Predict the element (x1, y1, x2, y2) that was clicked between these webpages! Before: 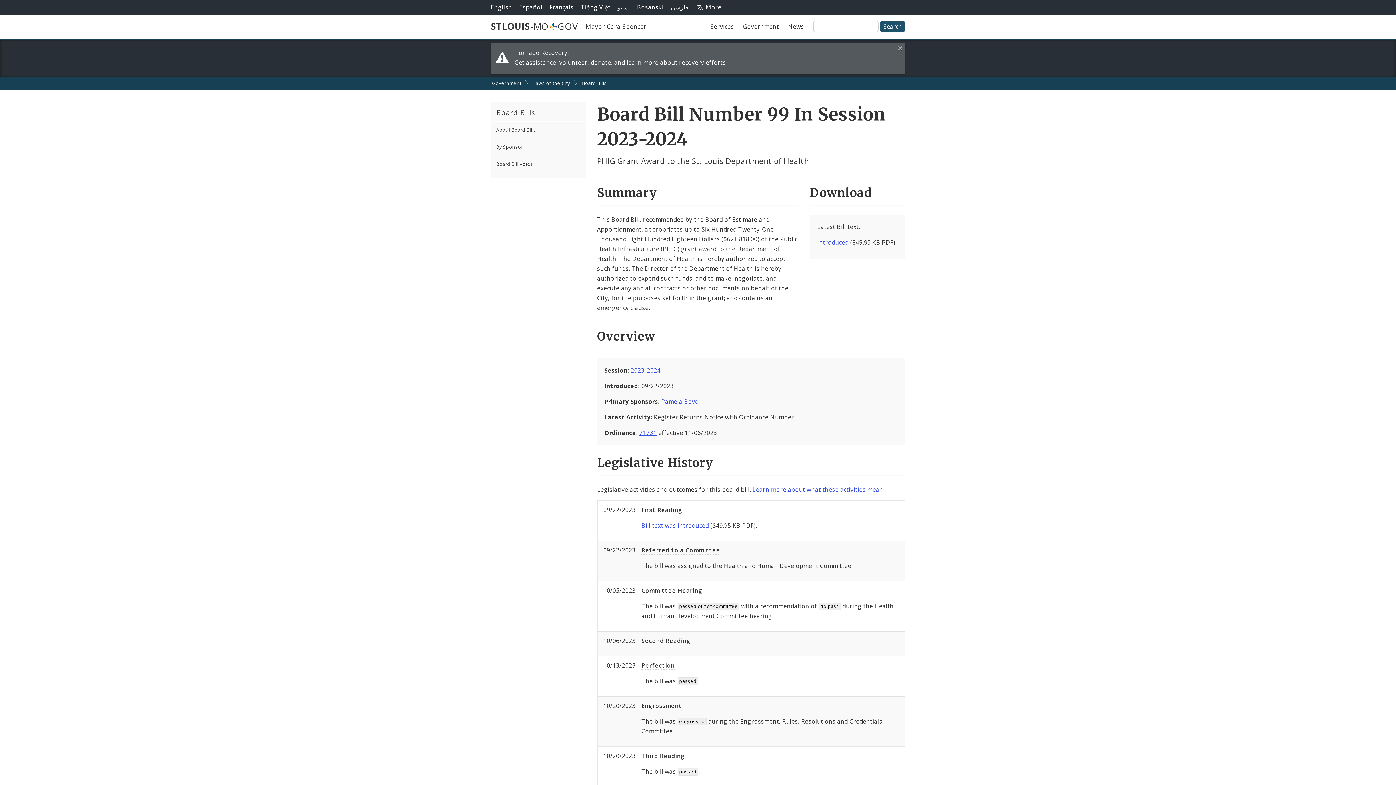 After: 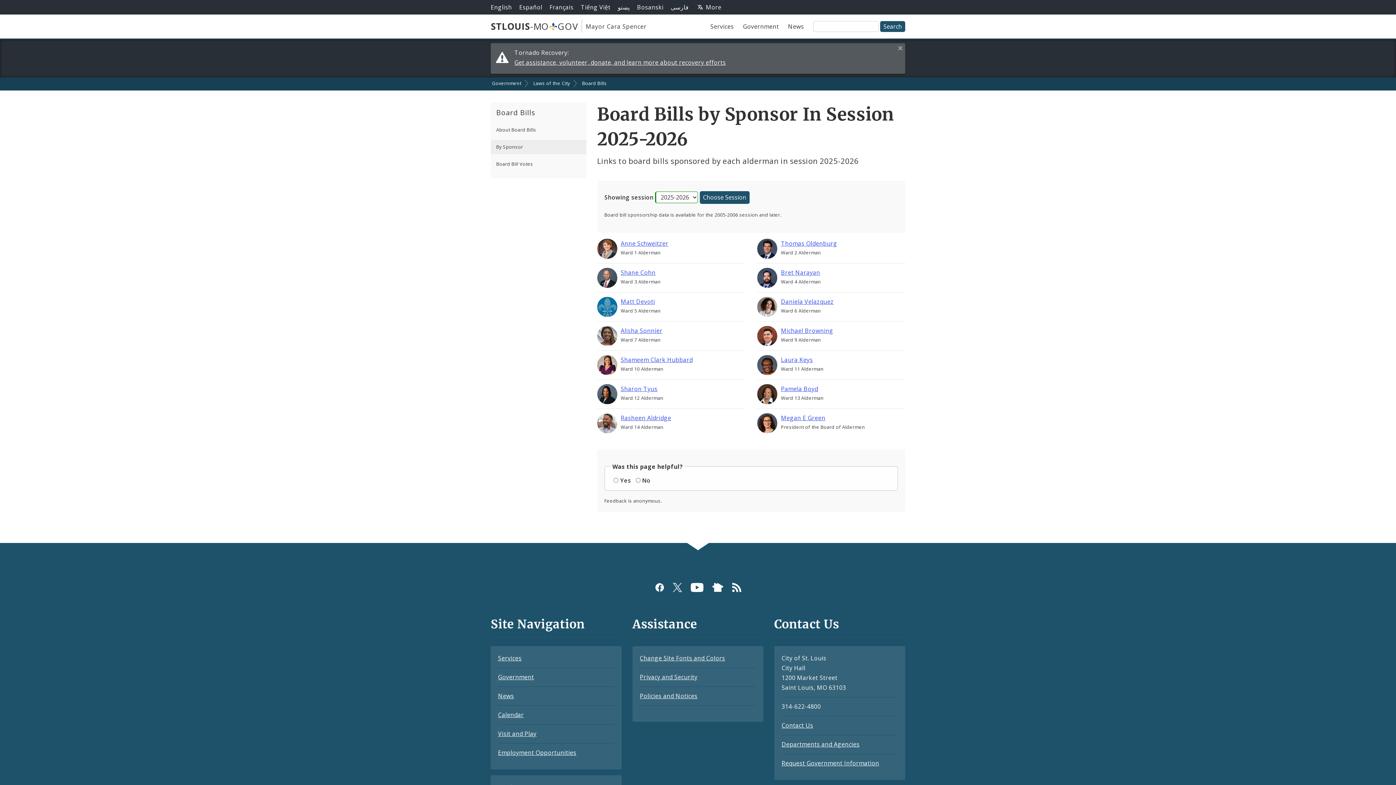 Action: bbox: (490, 140, 586, 154) label: By Sponsor